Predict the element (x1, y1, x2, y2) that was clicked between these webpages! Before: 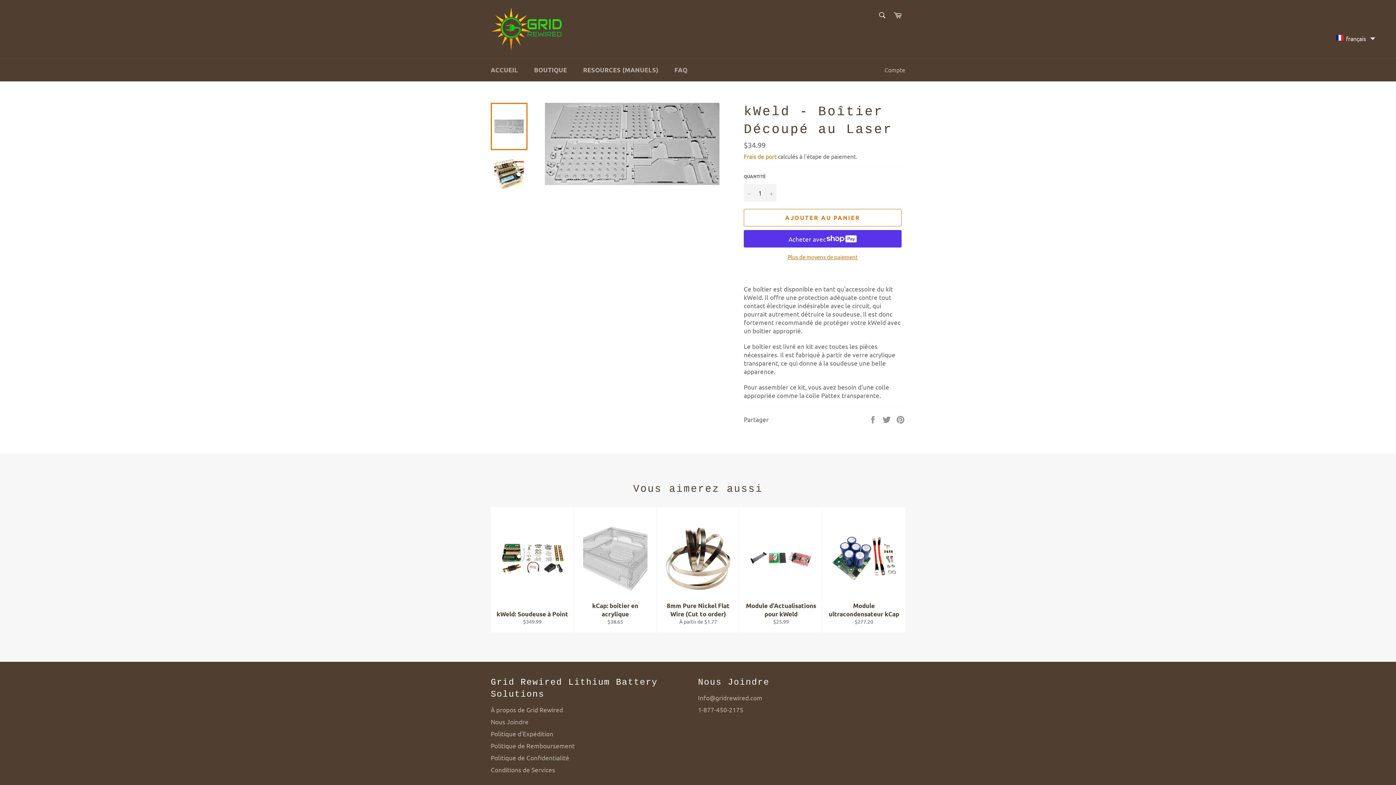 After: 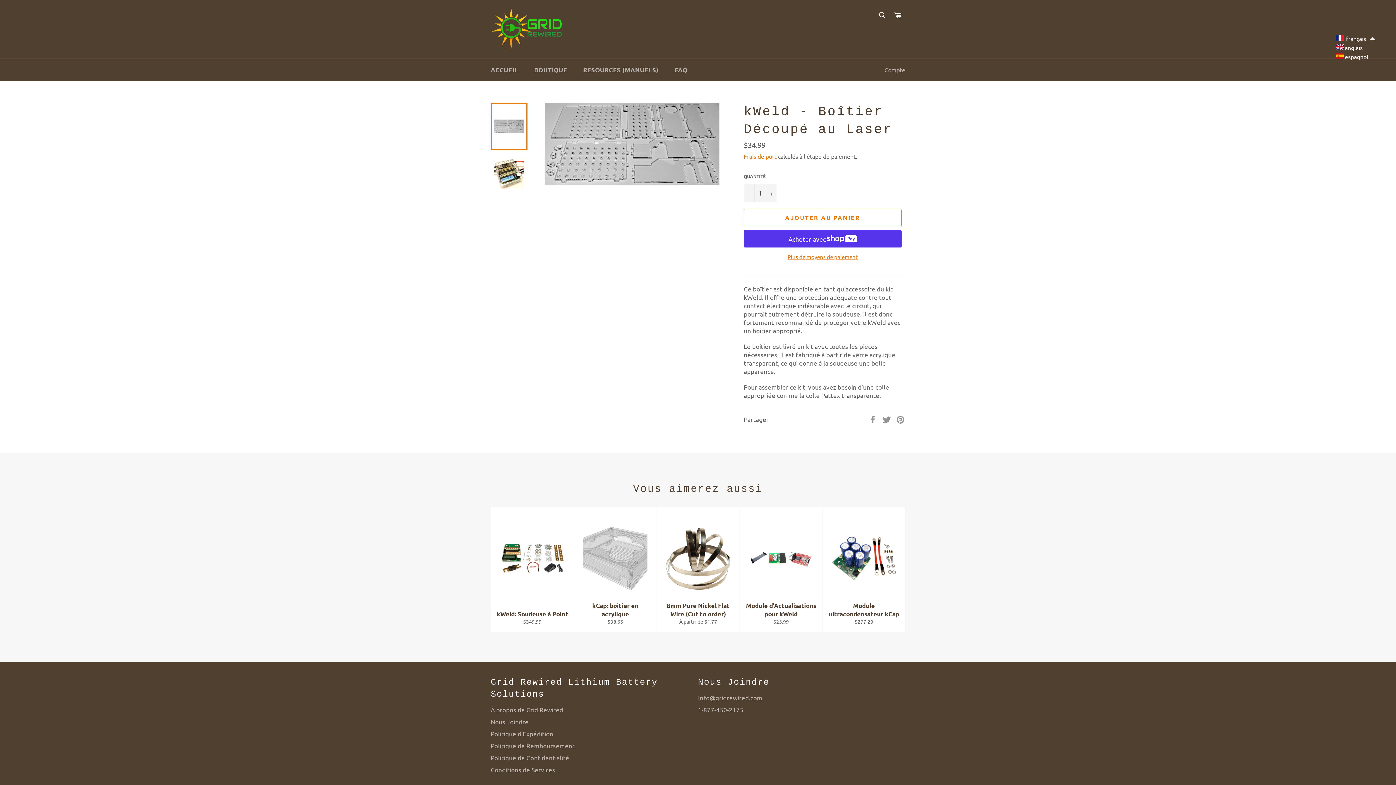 Action: bbox: (1335, 33, 1377, 42) label: français 